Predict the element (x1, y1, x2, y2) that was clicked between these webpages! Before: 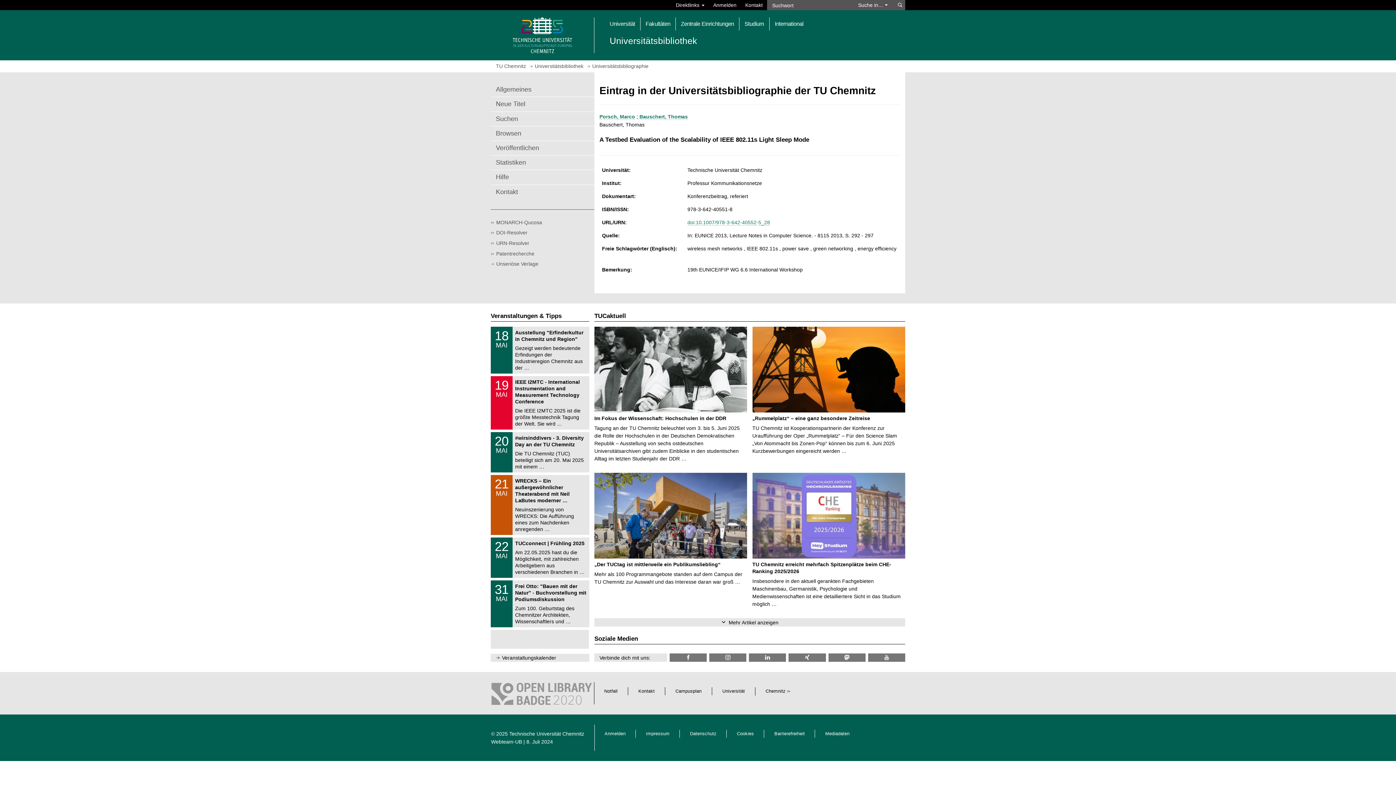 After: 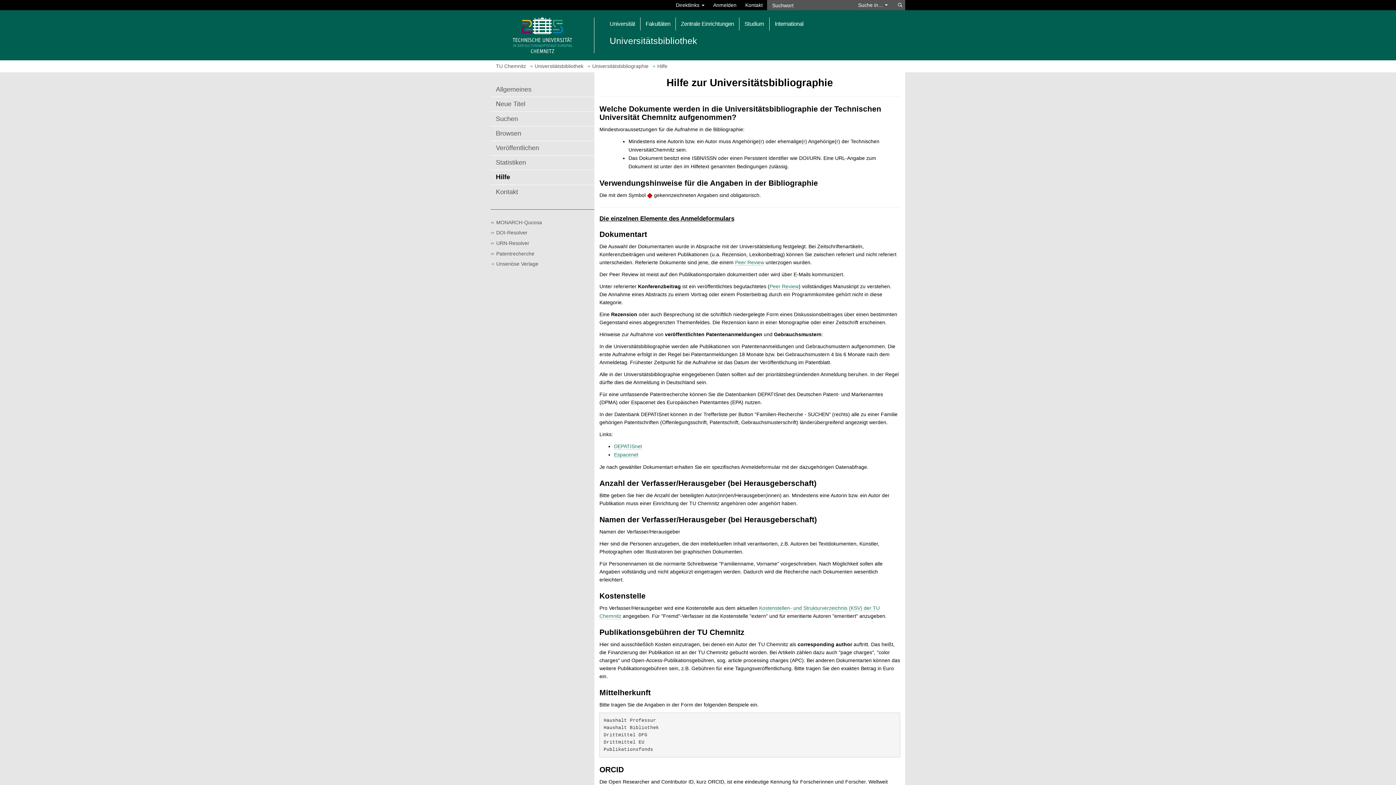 Action: label: Hilfe bbox: (490, 170, 594, 184)